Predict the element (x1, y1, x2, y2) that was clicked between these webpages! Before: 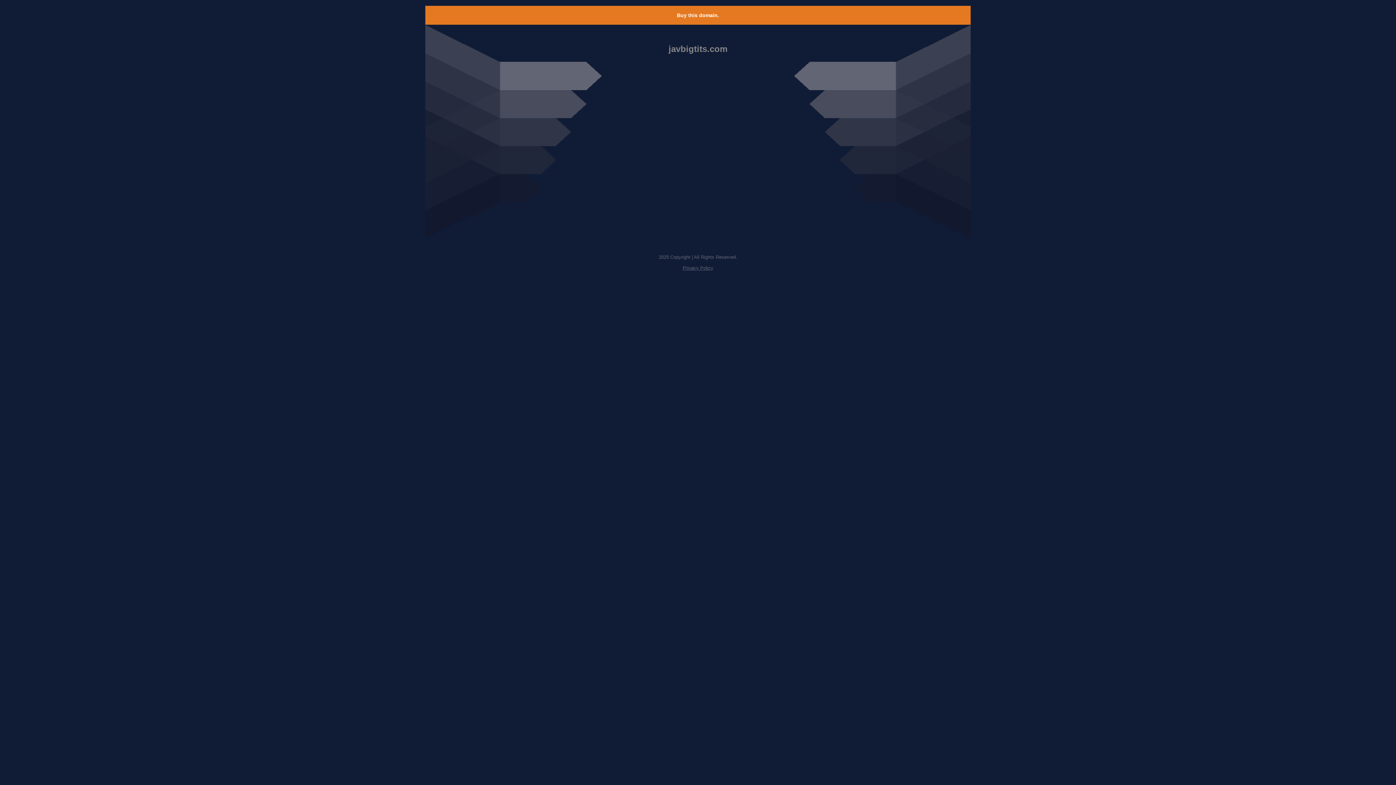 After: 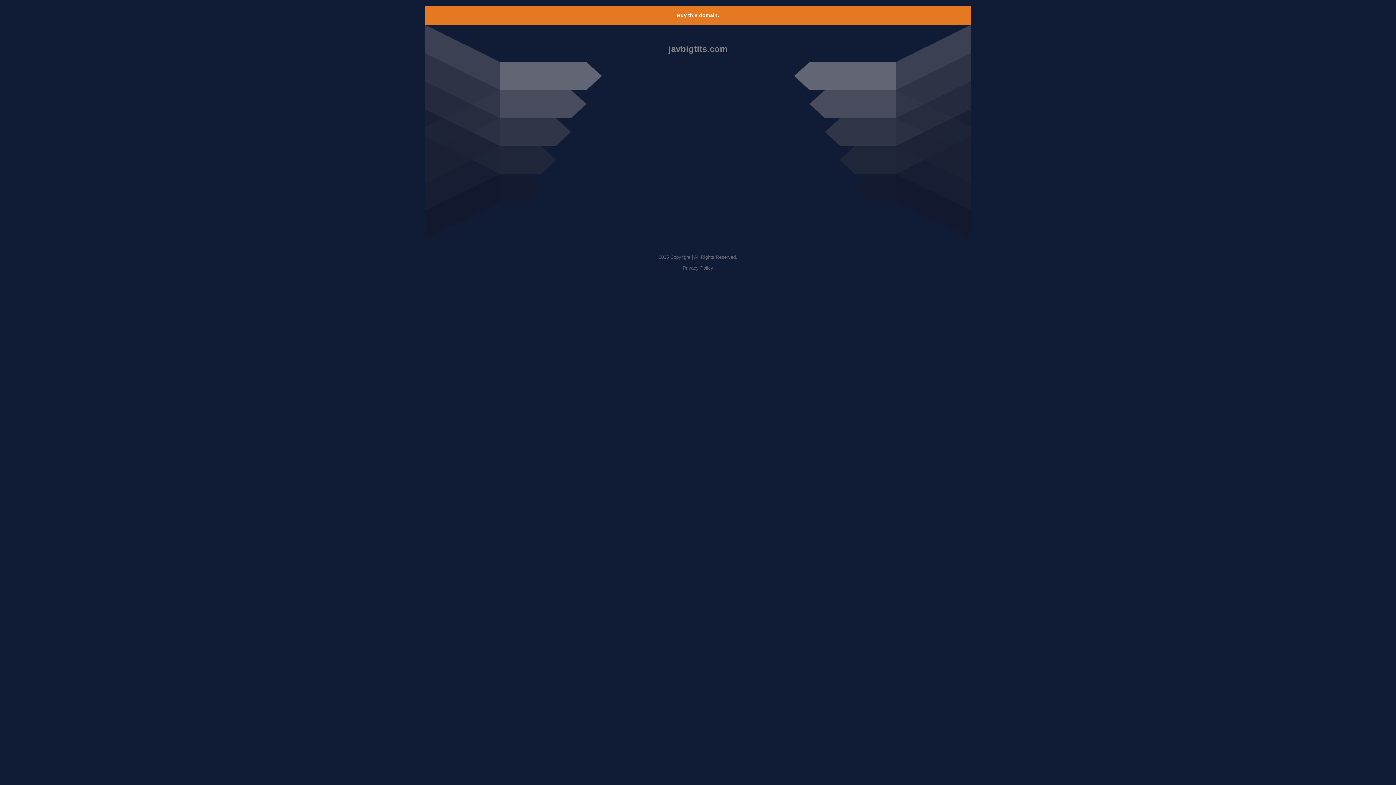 Action: label: Buy this domain. bbox: (677, 12, 719, 18)